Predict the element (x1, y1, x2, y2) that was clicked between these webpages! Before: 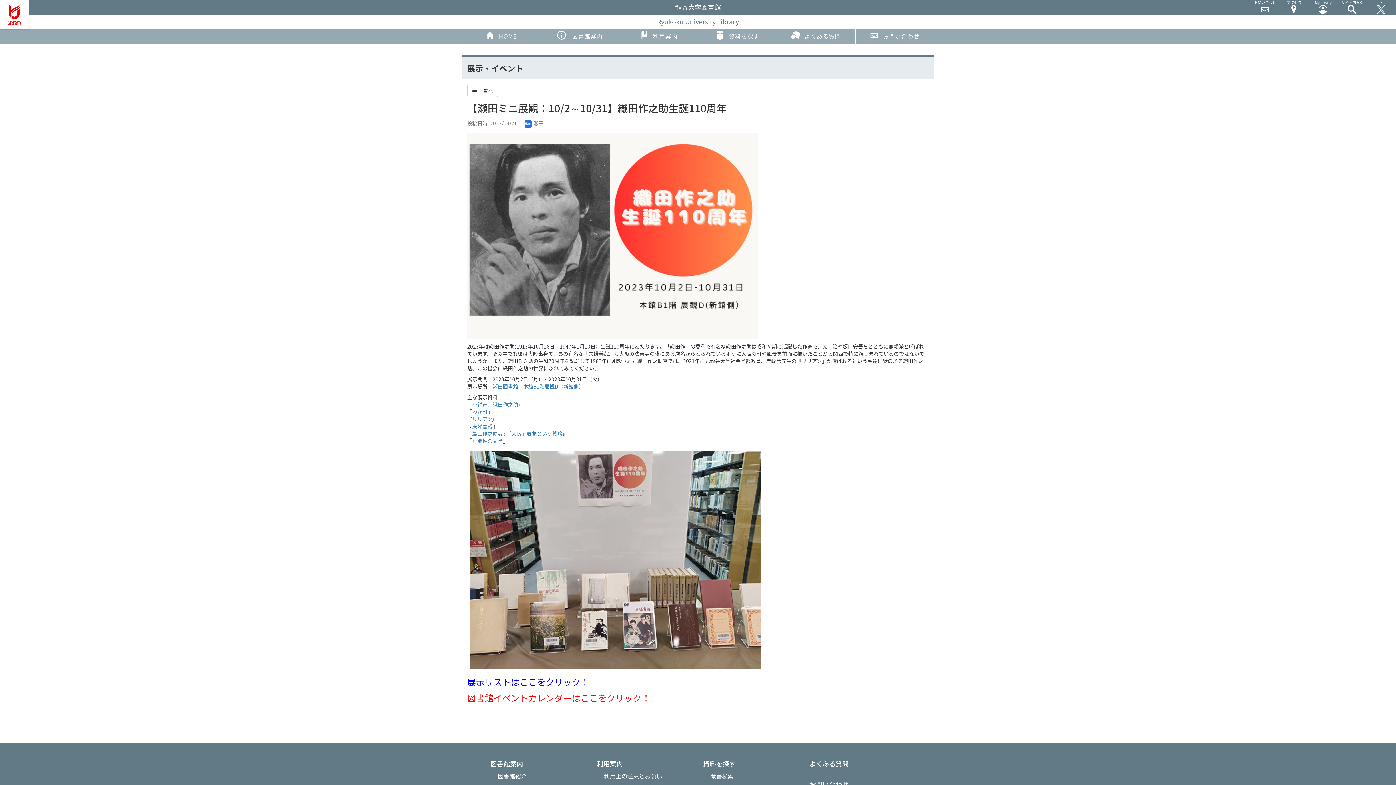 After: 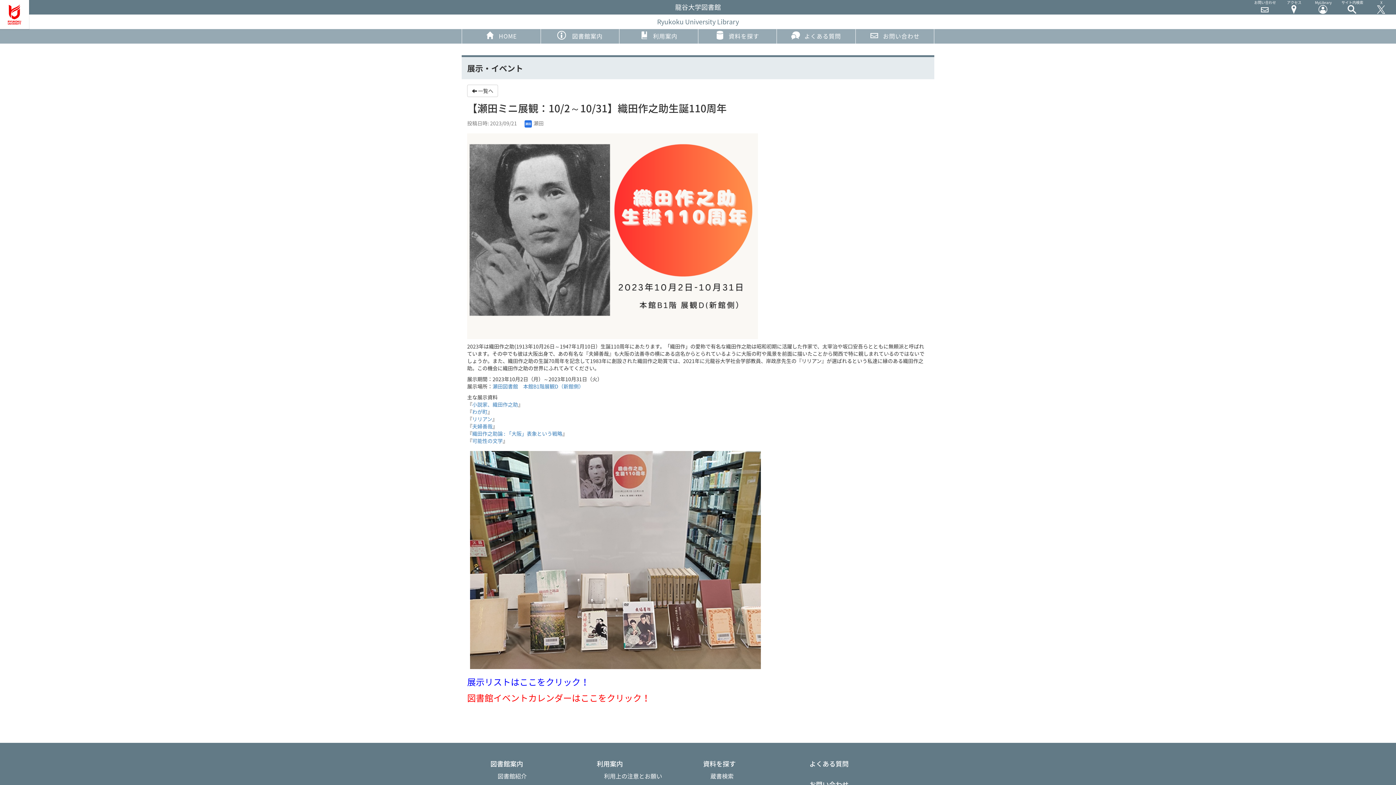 Action: label:  瀬田 bbox: (524, 119, 543, 126)